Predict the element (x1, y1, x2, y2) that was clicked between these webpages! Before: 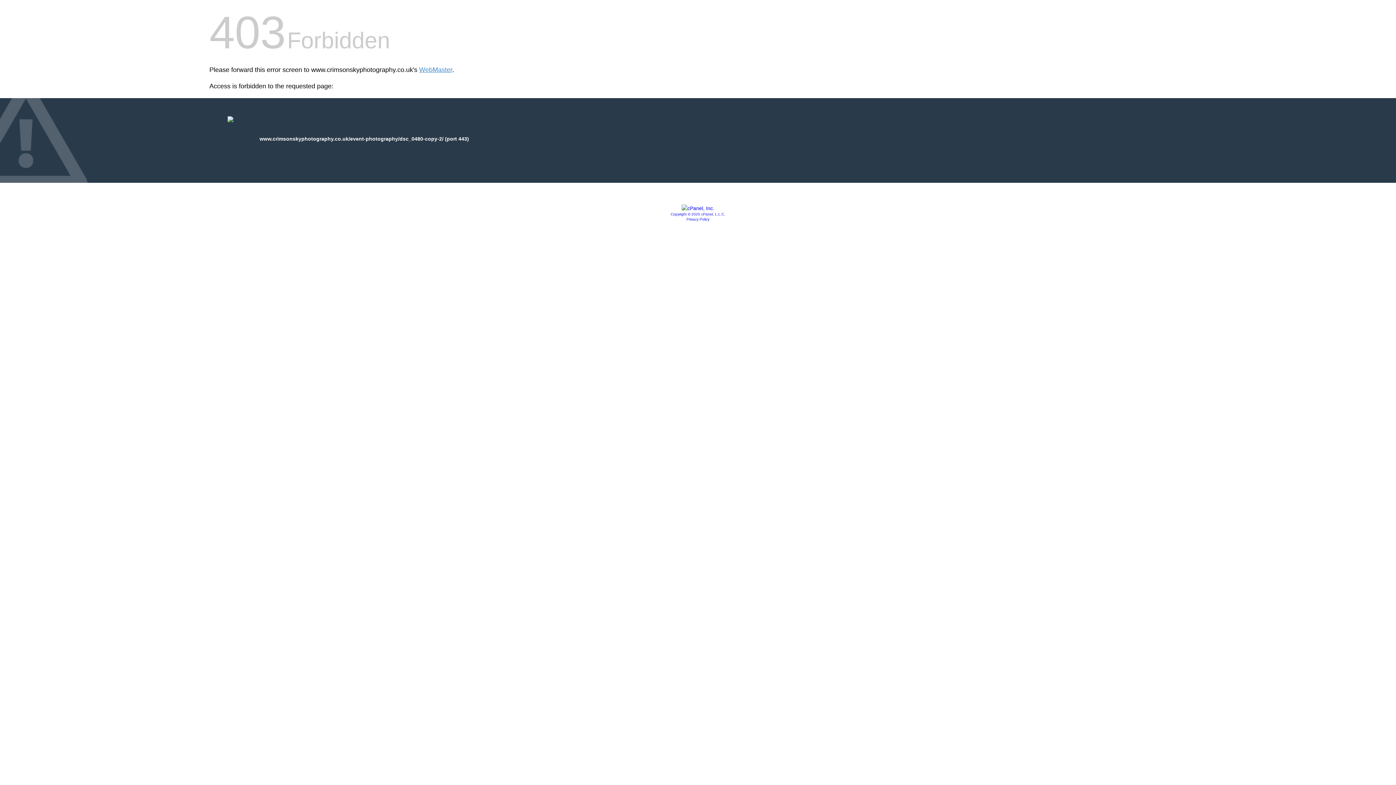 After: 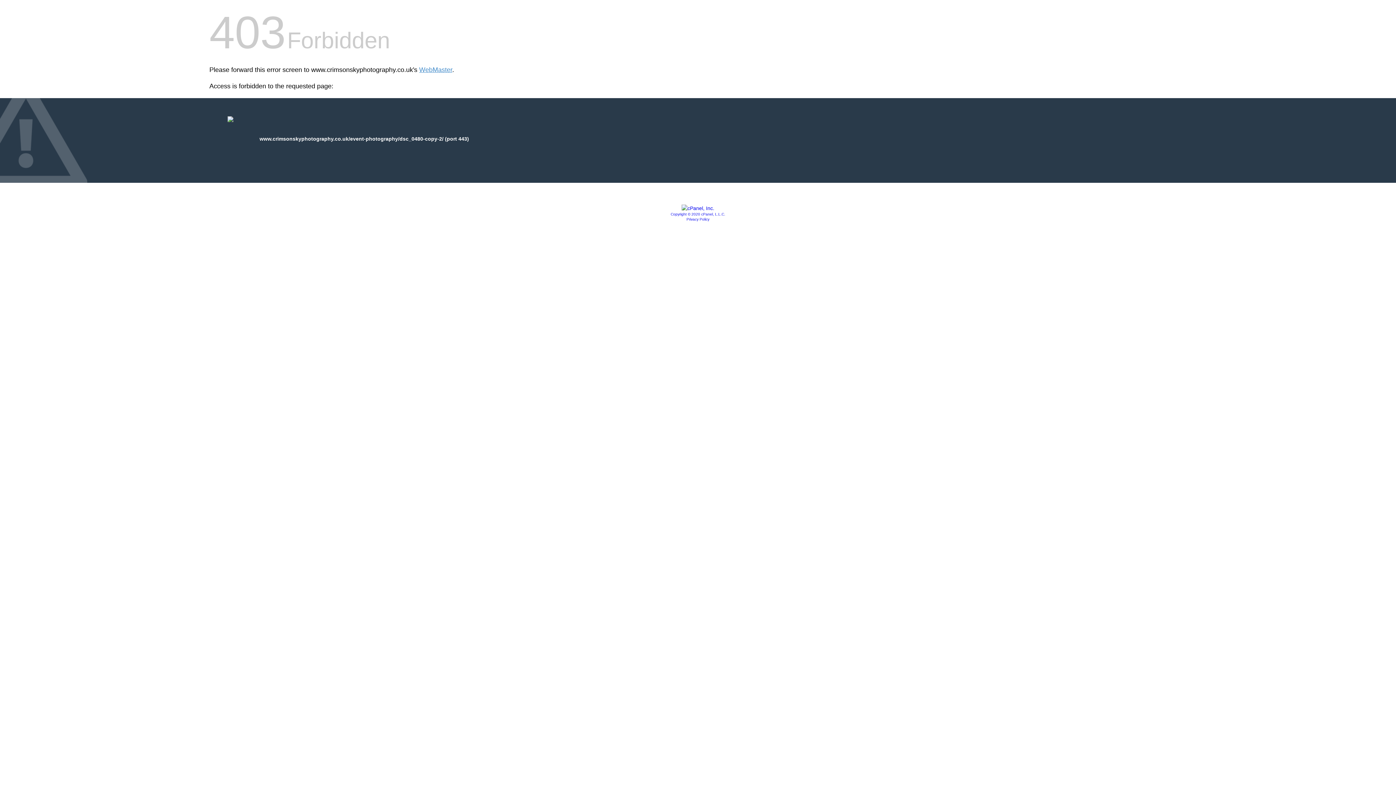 Action: bbox: (670, 212, 725, 216) label: Copyright © 2020 cPanel, L.L.C.